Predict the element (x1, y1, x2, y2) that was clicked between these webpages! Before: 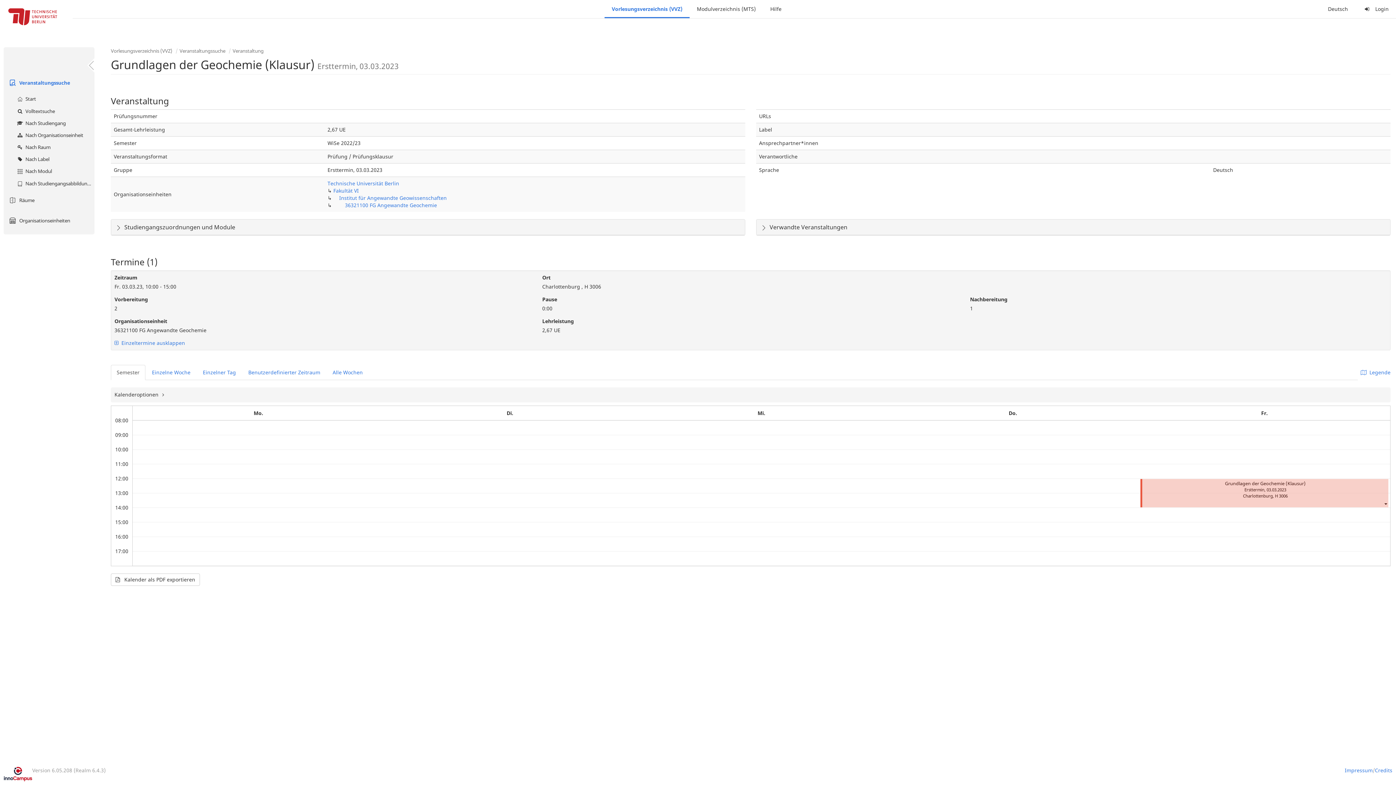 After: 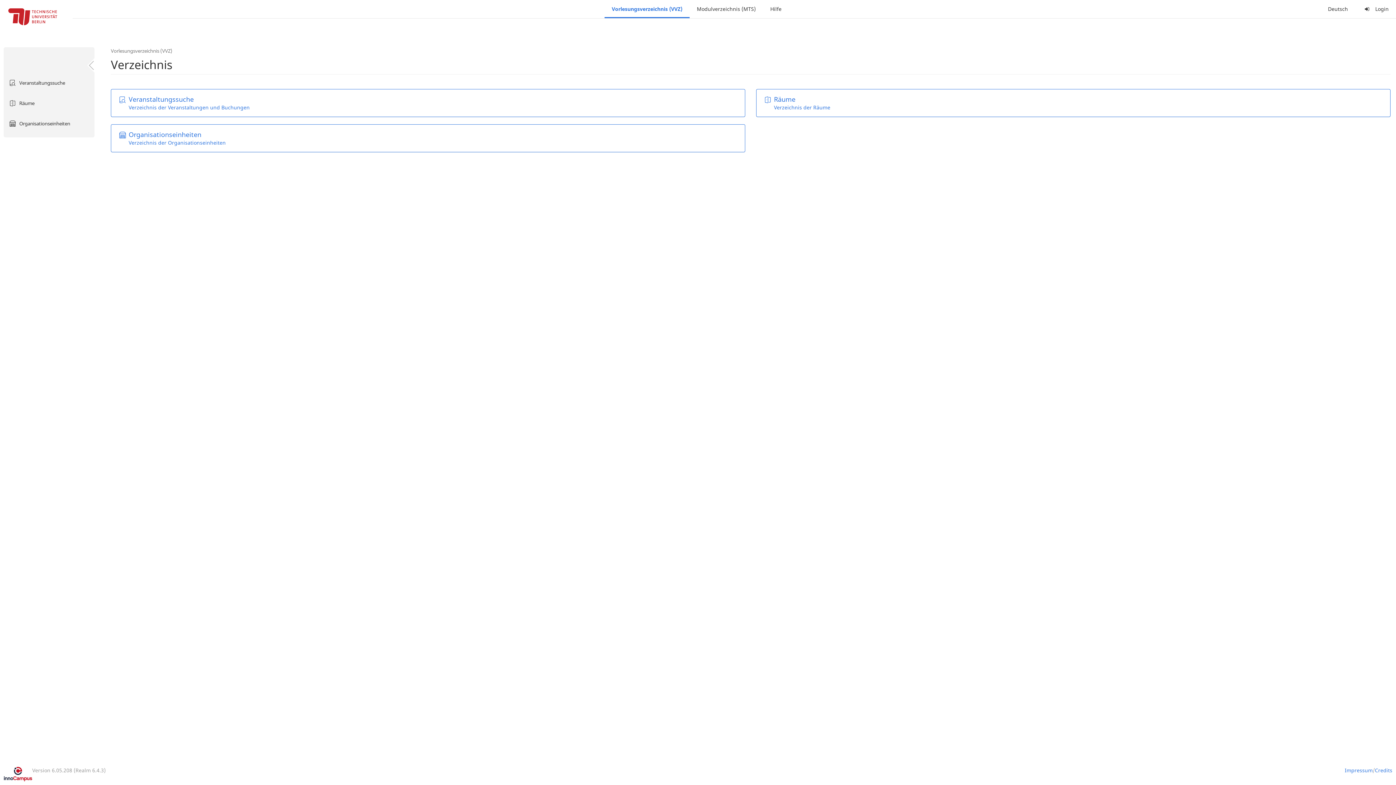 Action: label: Vorlesungsverzeichnis (VVZ) bbox: (110, 47, 172, 54)